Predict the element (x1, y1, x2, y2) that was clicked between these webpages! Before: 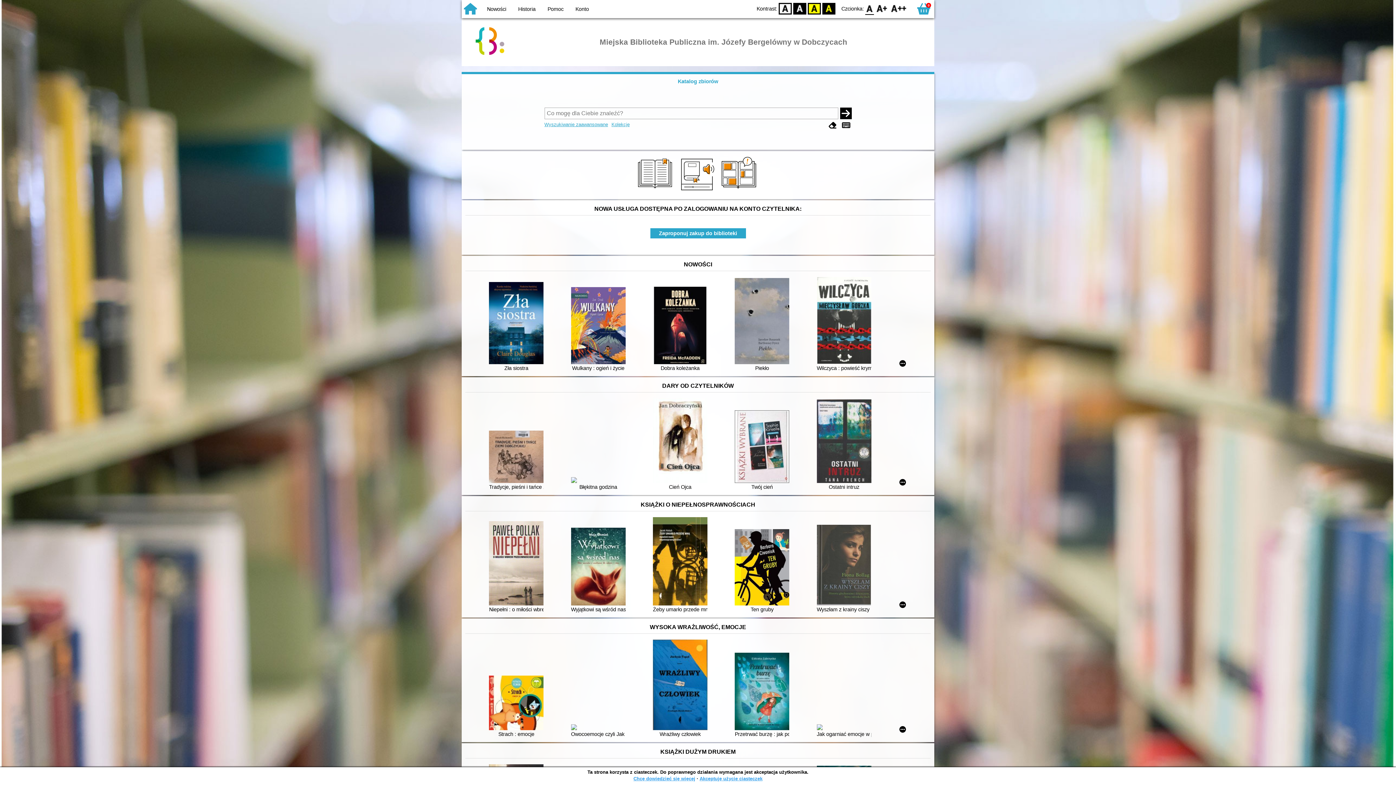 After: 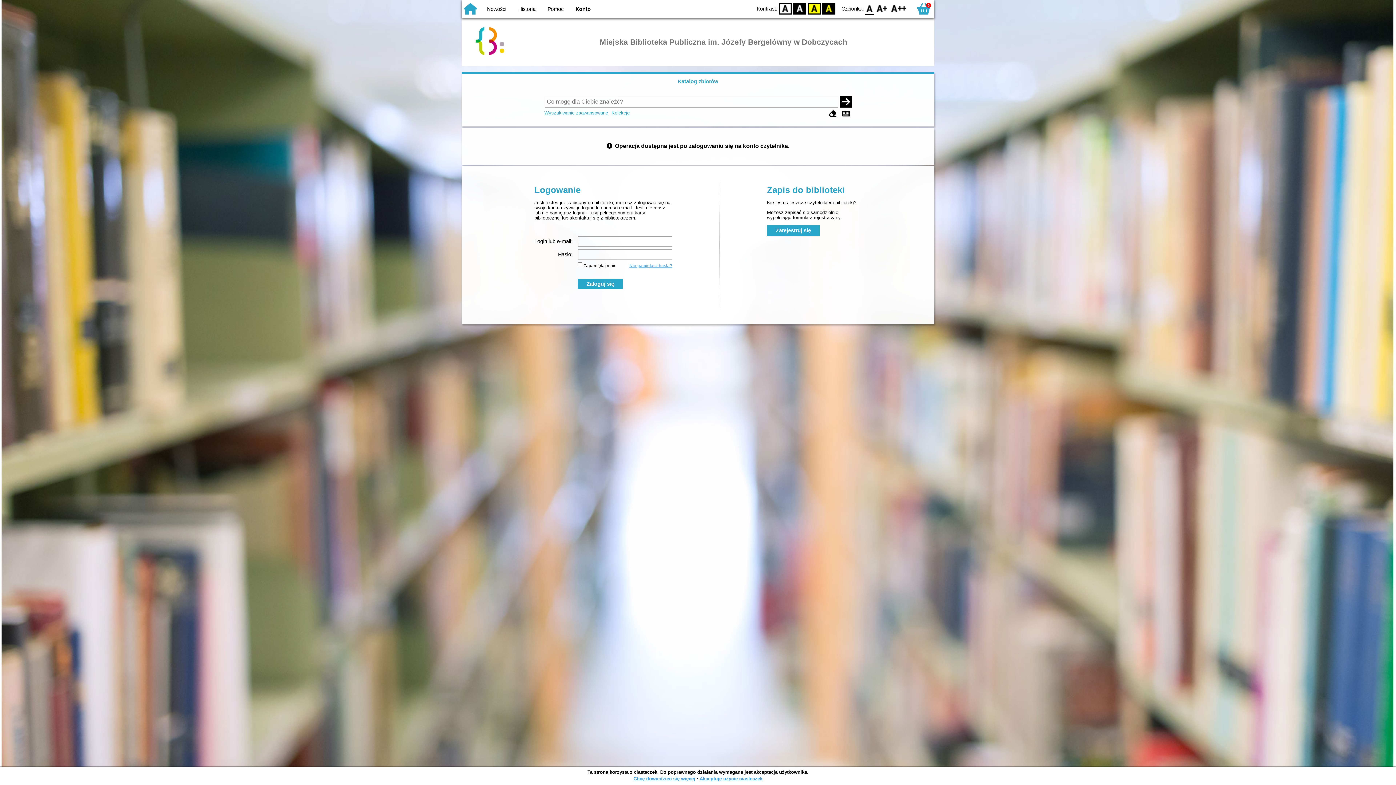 Action: label: Zaproponuj zakup do biblioteki bbox: (650, 228, 746, 238)